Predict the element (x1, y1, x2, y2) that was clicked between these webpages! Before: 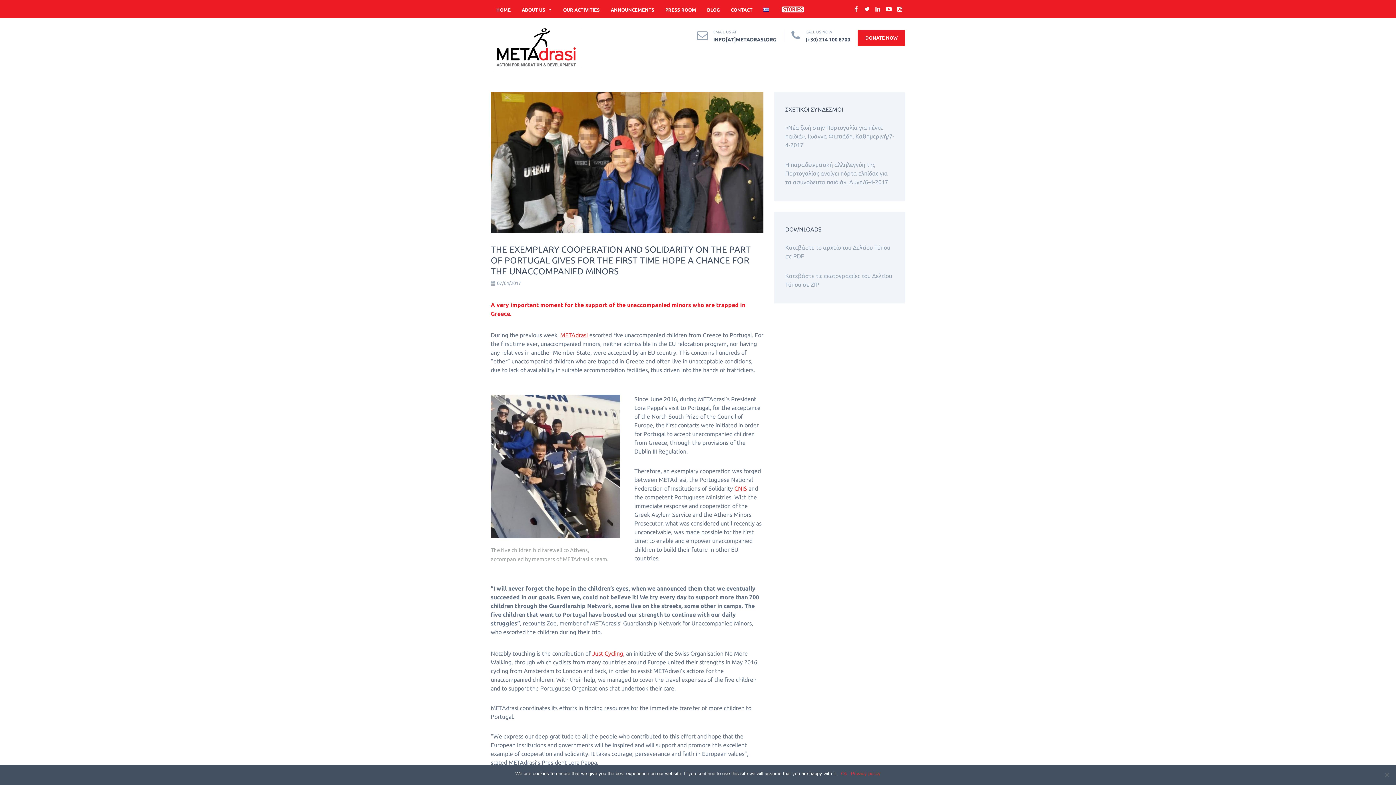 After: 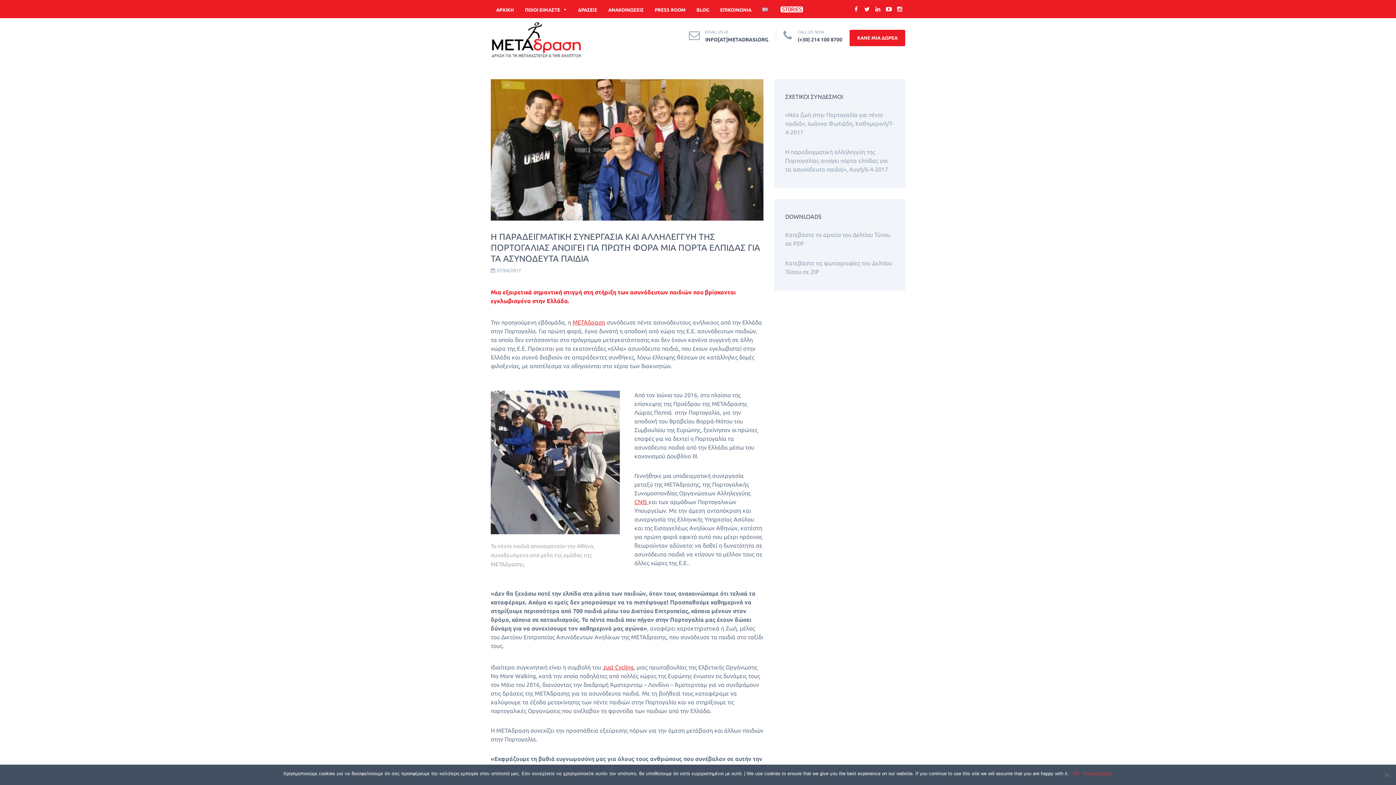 Action: bbox: (758, 0, 774, 18)